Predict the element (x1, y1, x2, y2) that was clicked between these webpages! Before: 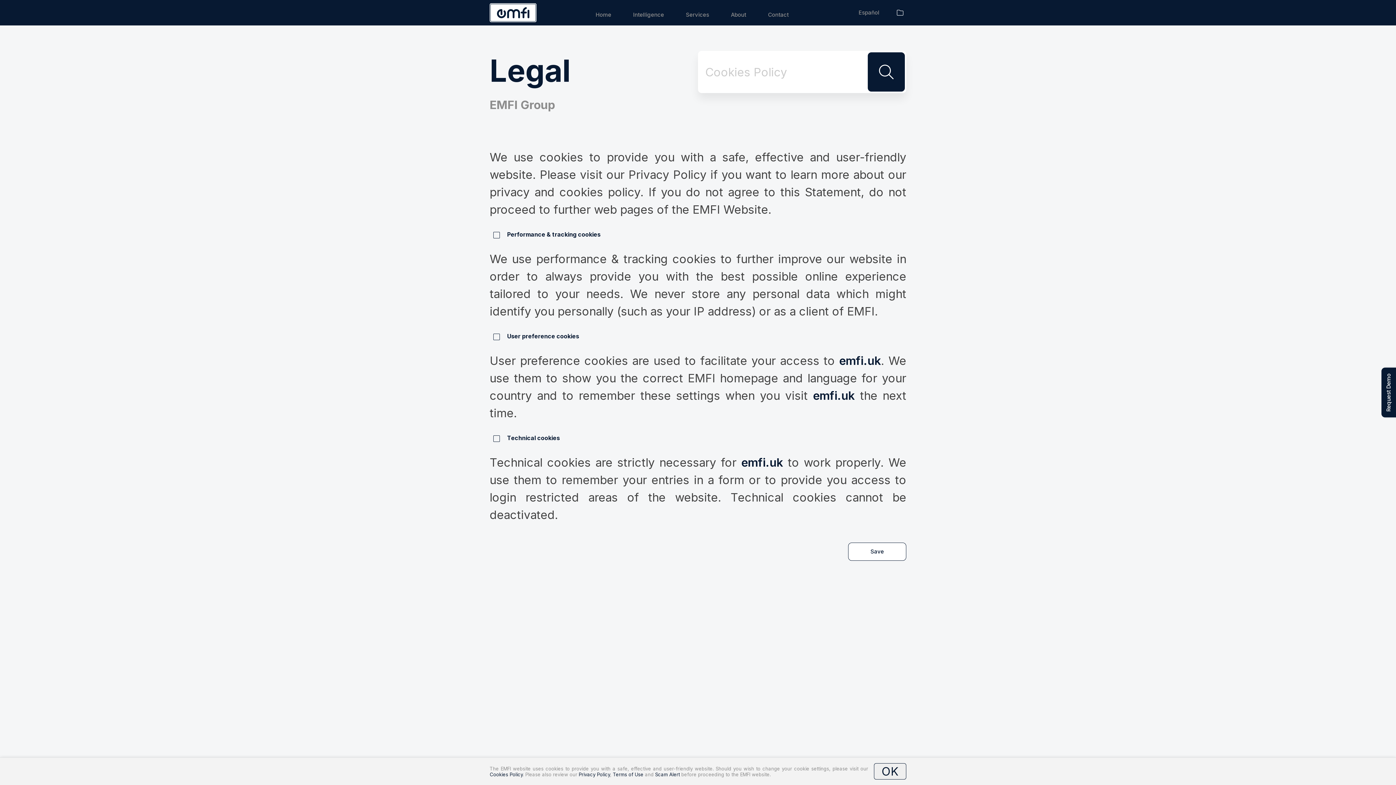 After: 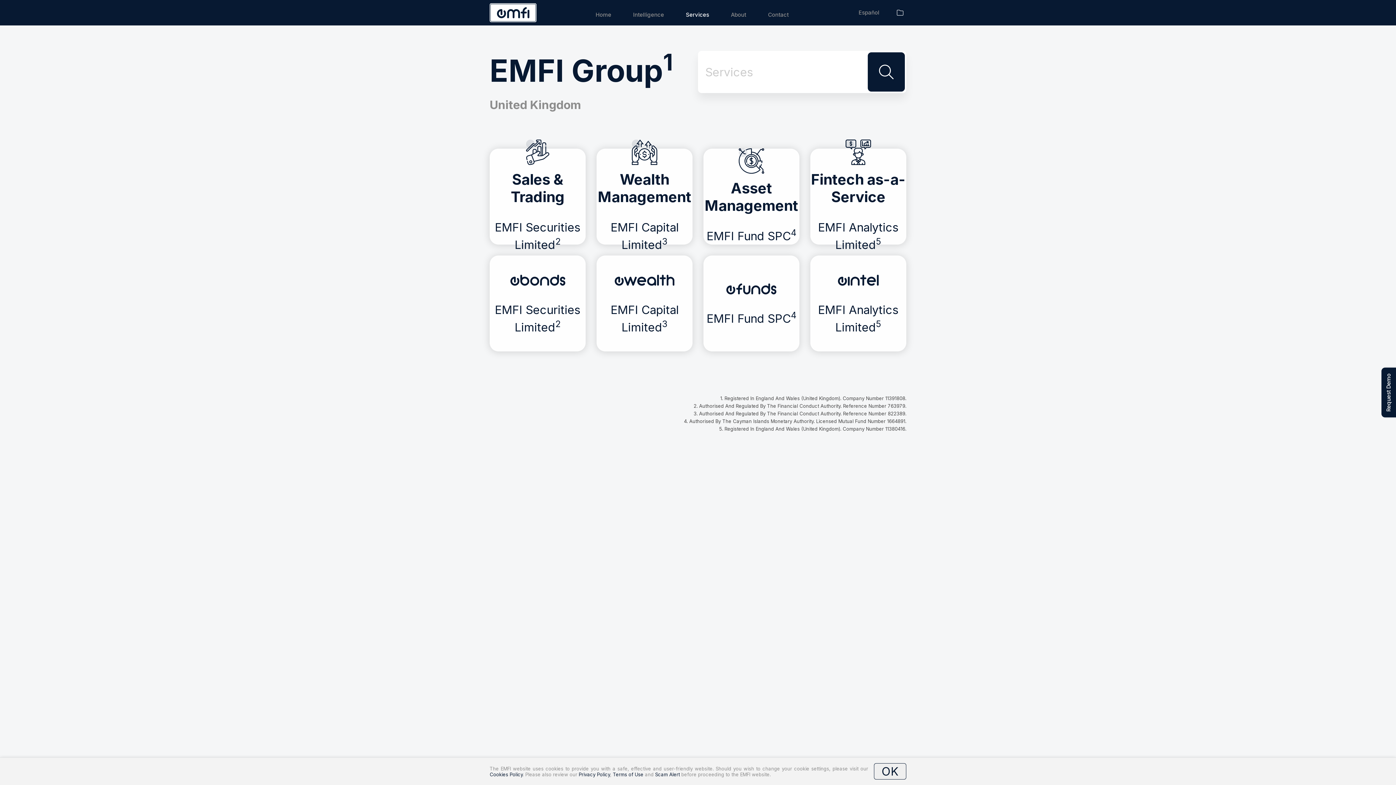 Action: label: Services bbox: (675, 4, 720, 25)